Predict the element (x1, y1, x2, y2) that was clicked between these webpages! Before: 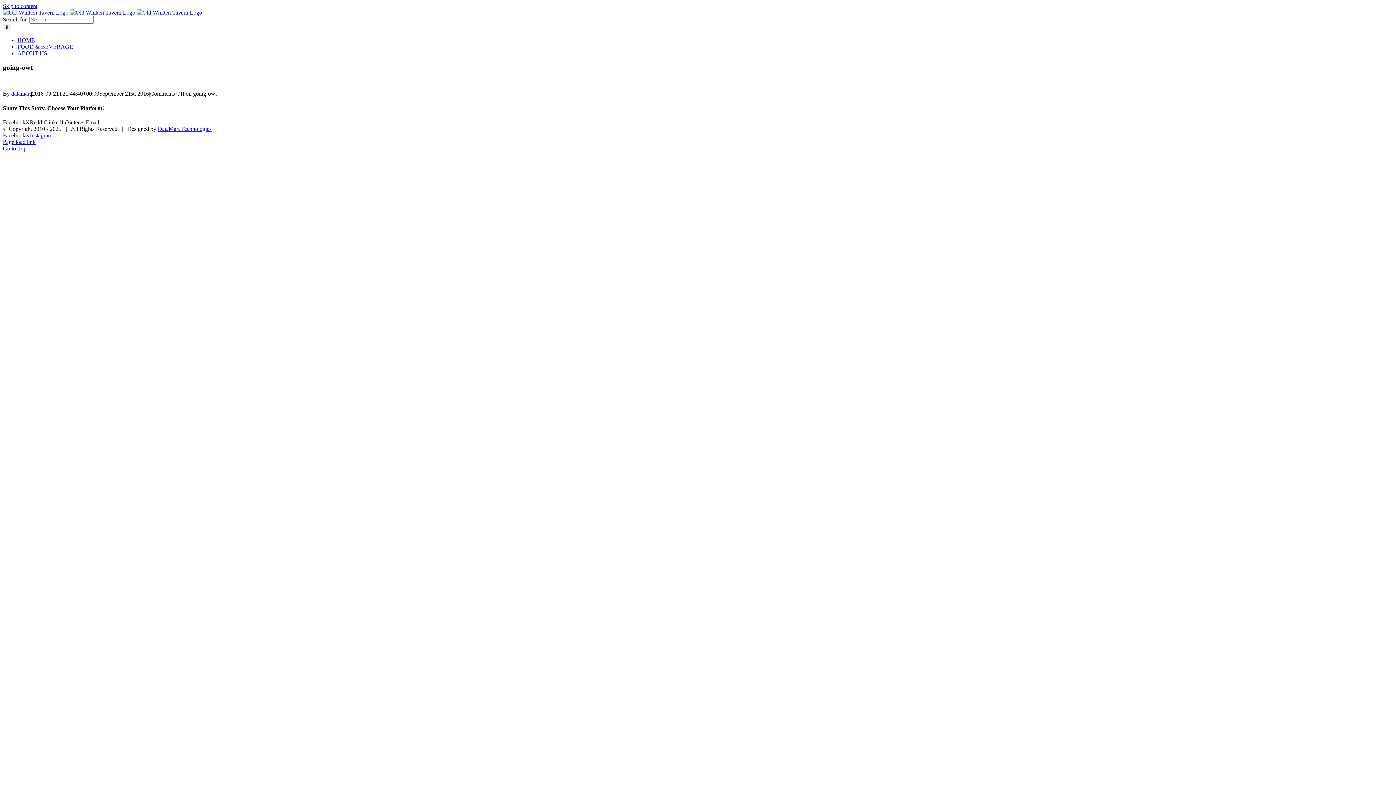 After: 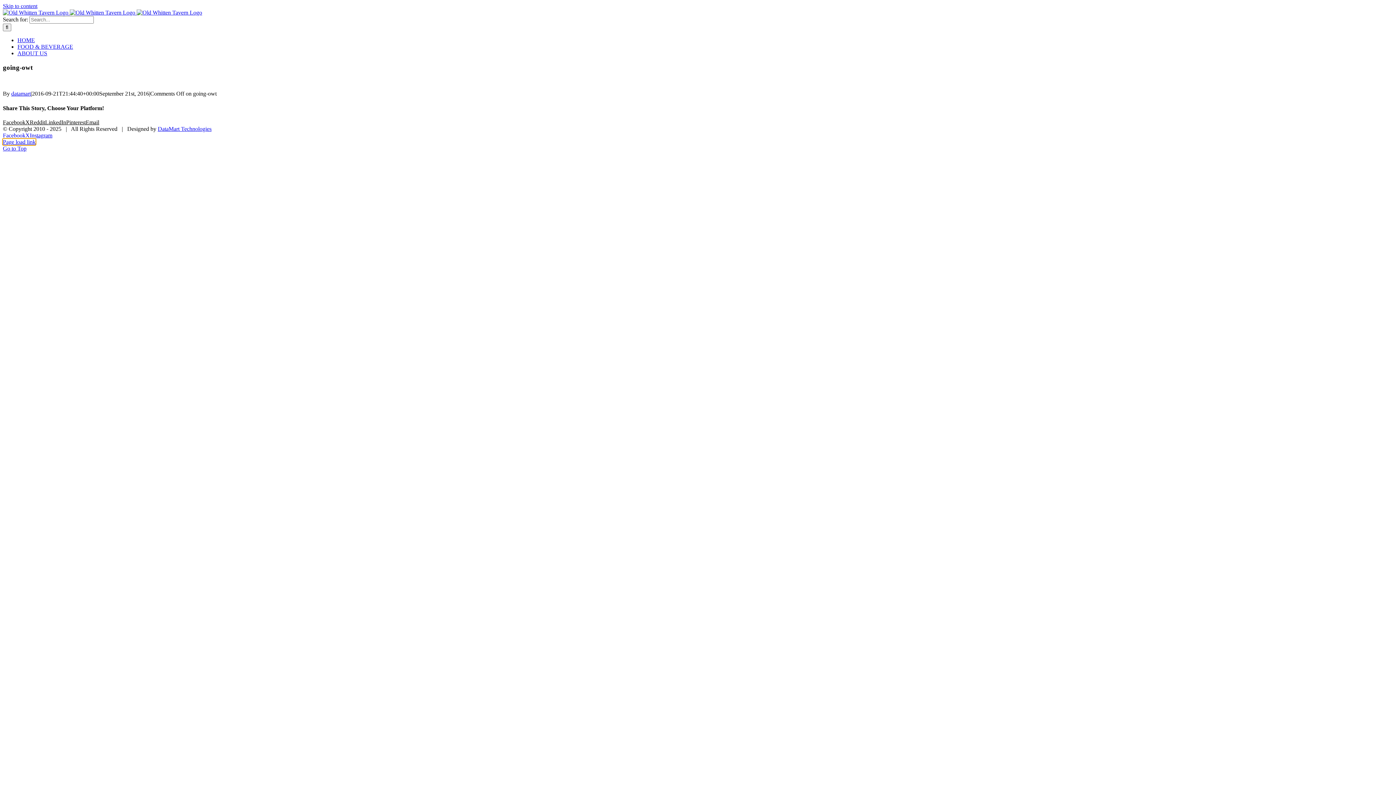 Action: label: Page load link bbox: (2, 138, 35, 145)